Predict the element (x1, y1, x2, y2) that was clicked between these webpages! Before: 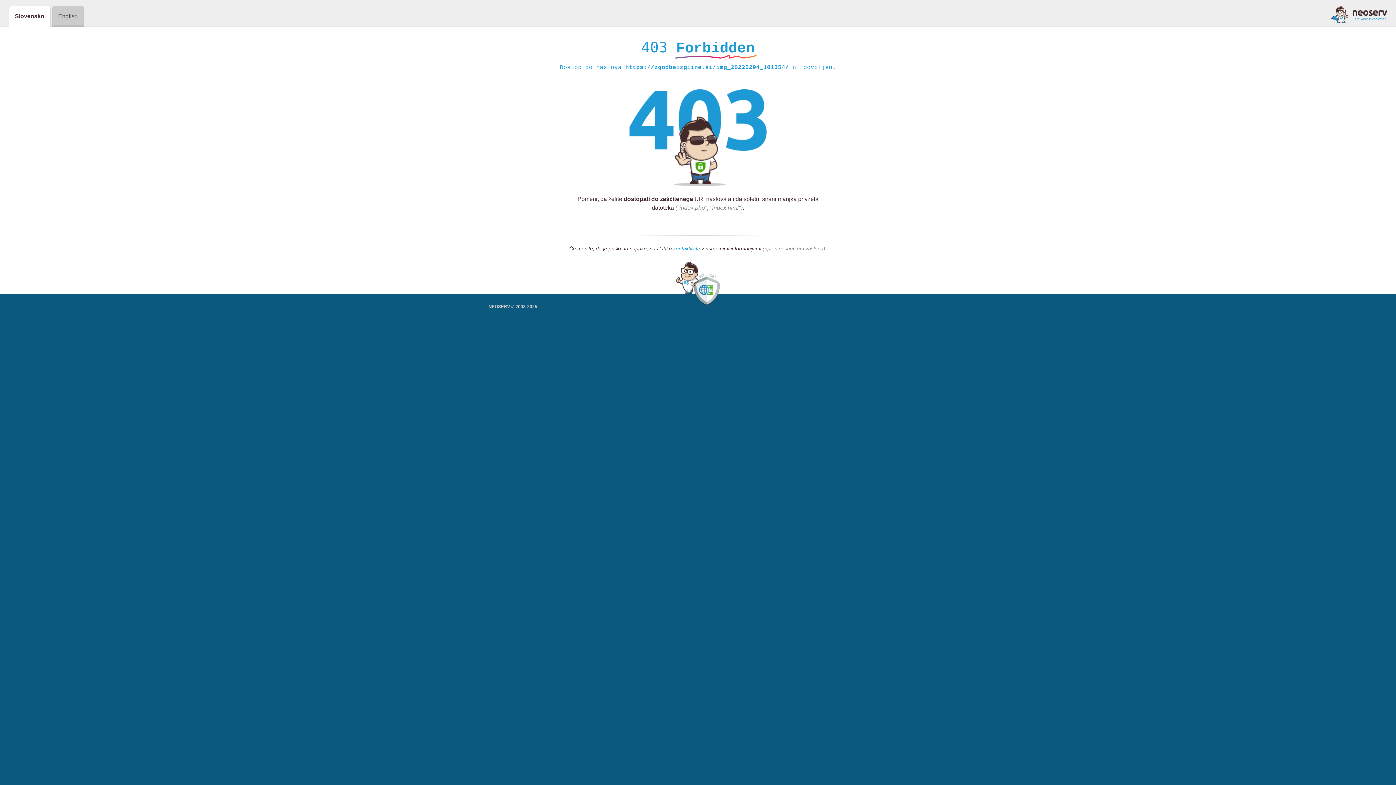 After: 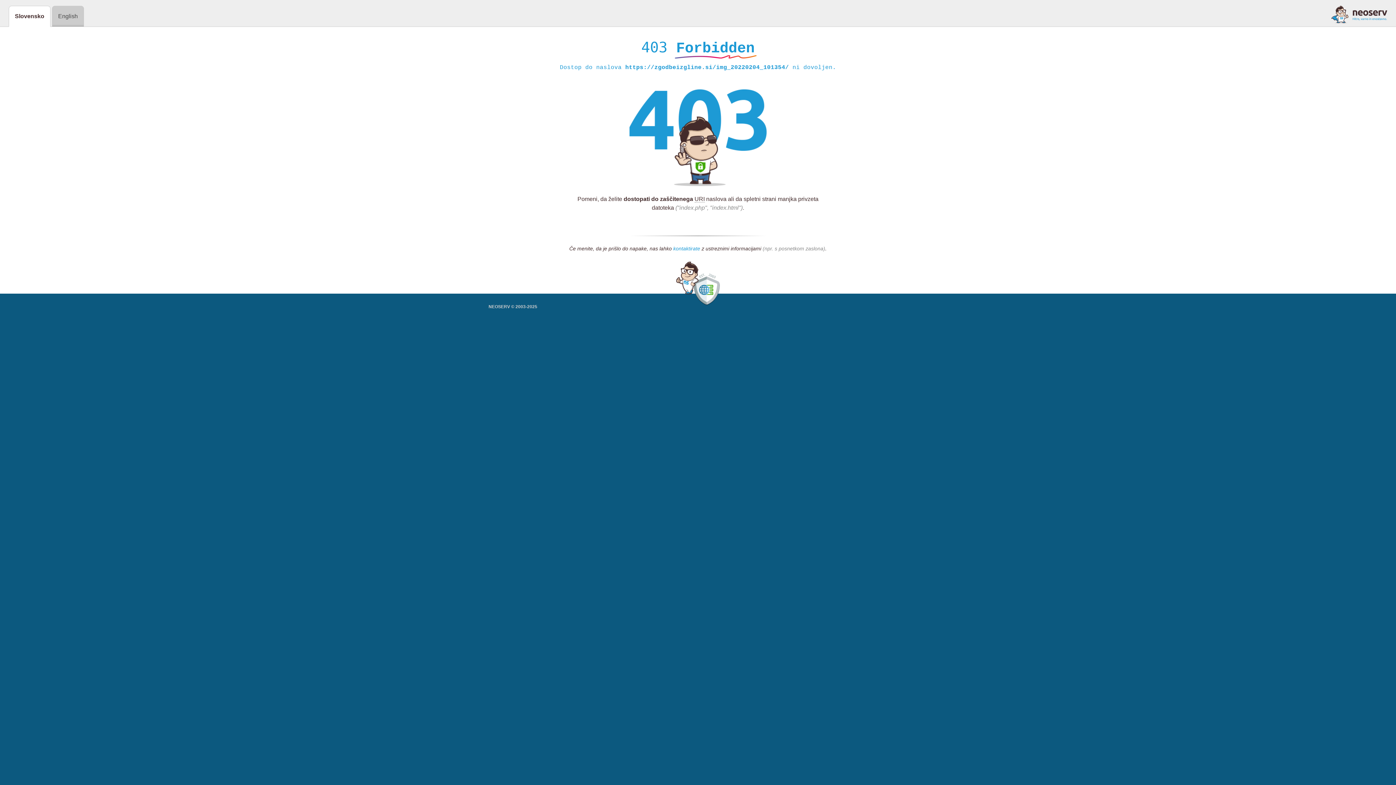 Action: label: kontaktirate bbox: (673, 245, 700, 252)